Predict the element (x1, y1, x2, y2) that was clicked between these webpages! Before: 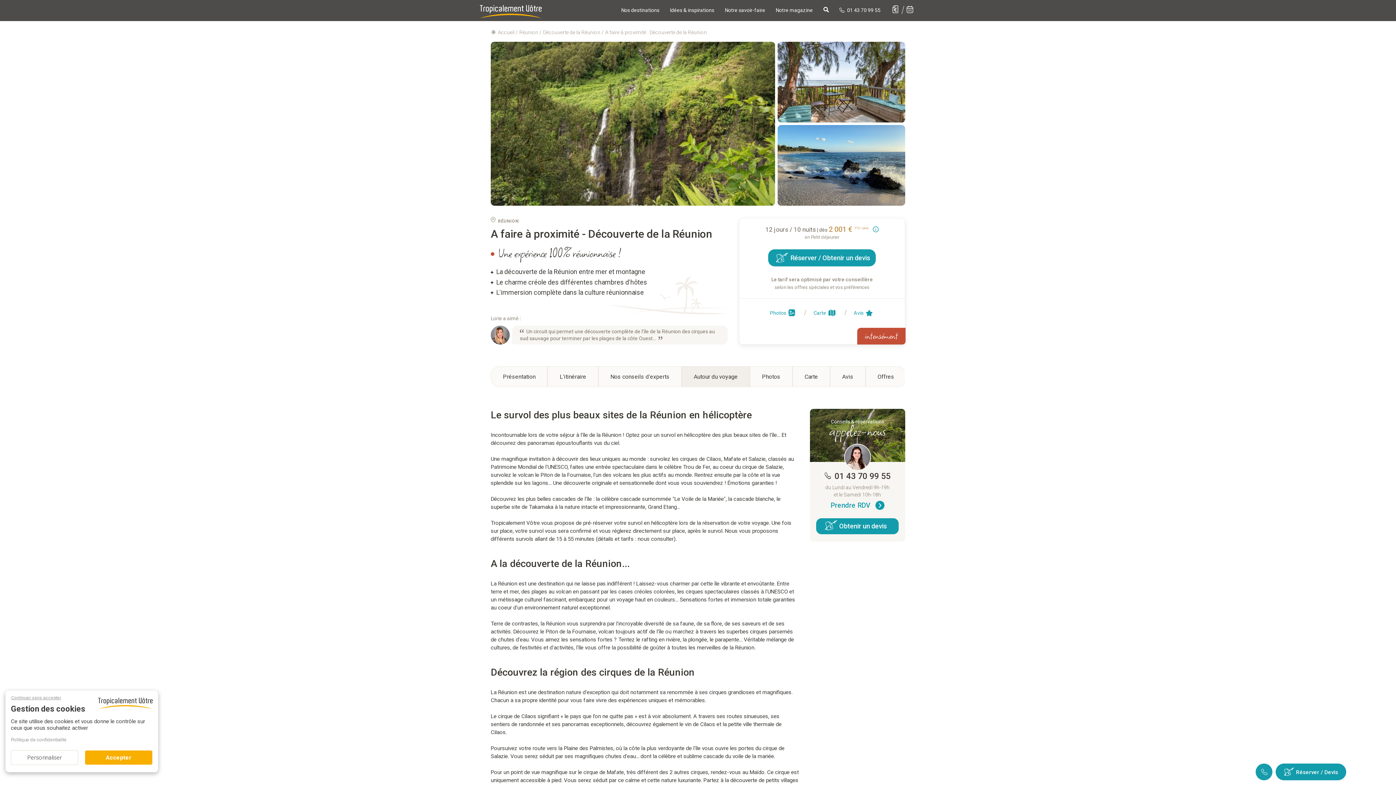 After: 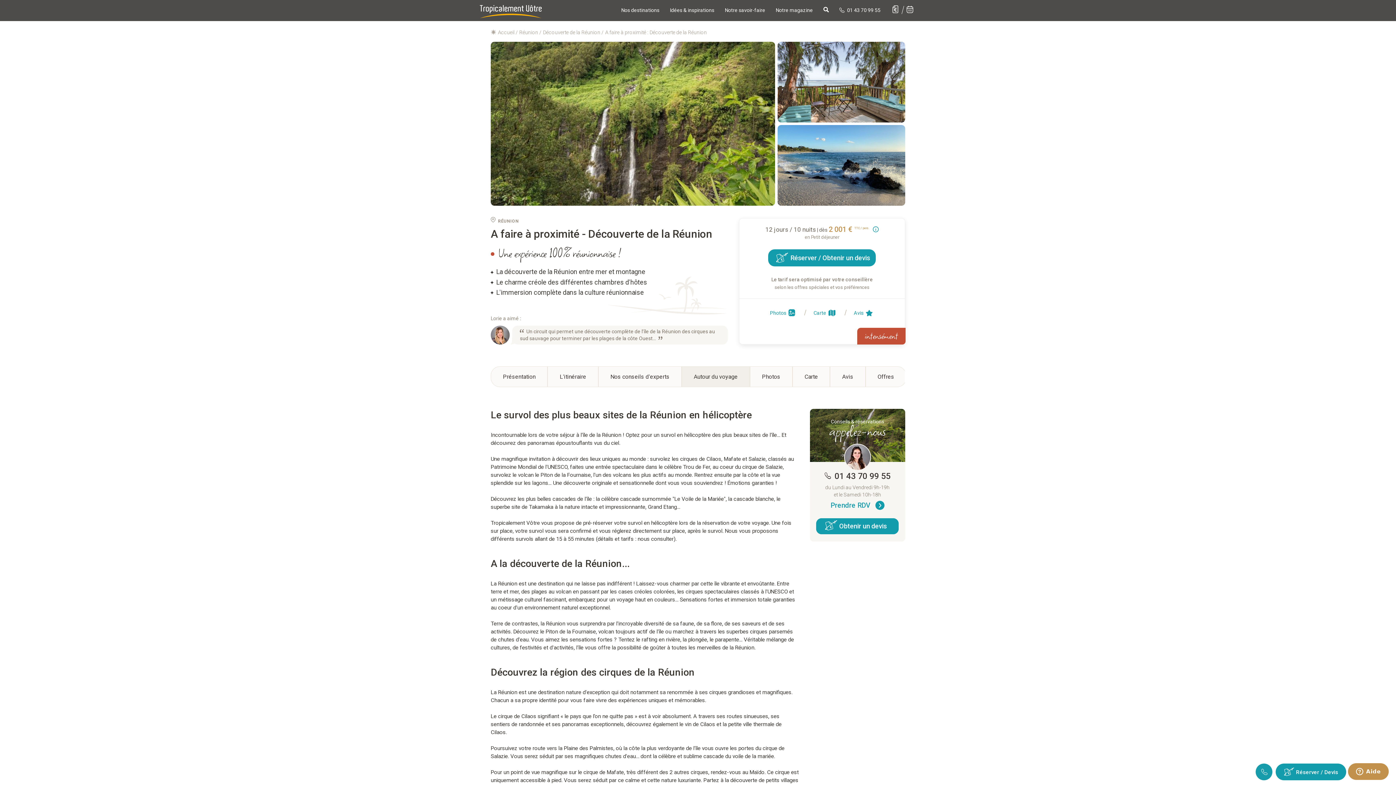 Action: label: Cookies : Accepter bbox: (85, 750, 152, 765)